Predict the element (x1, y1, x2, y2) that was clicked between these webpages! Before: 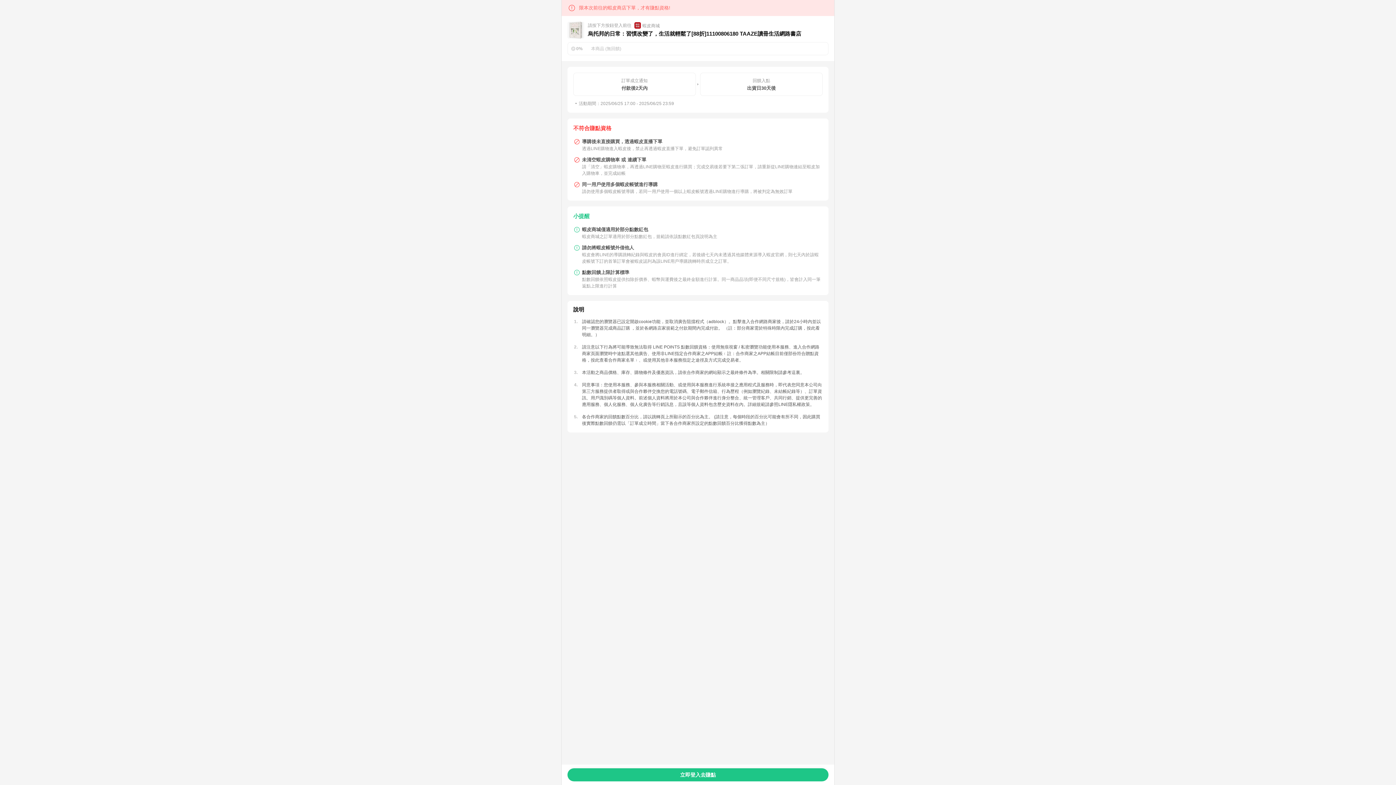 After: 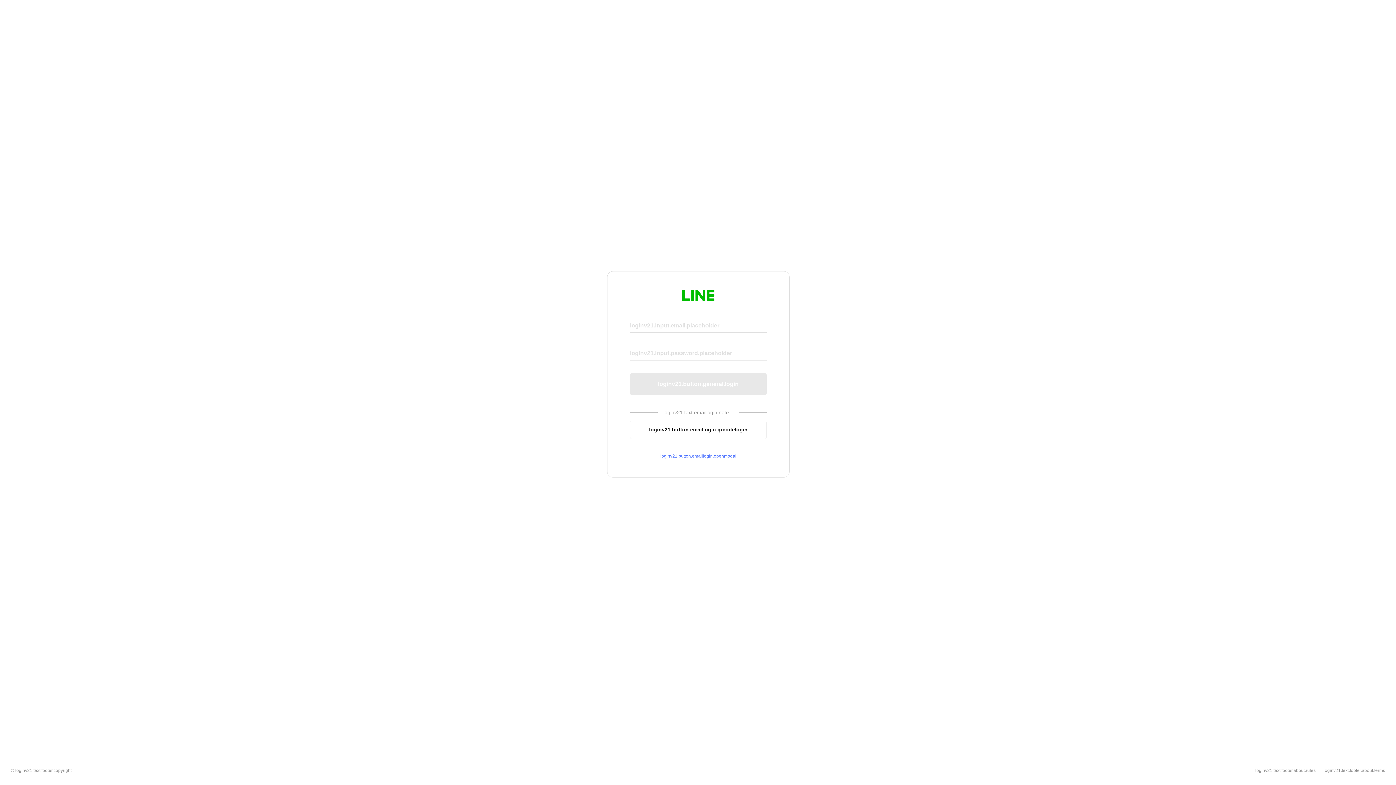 Action: label: 立即登入去賺點 bbox: (567, 768, 828, 781)